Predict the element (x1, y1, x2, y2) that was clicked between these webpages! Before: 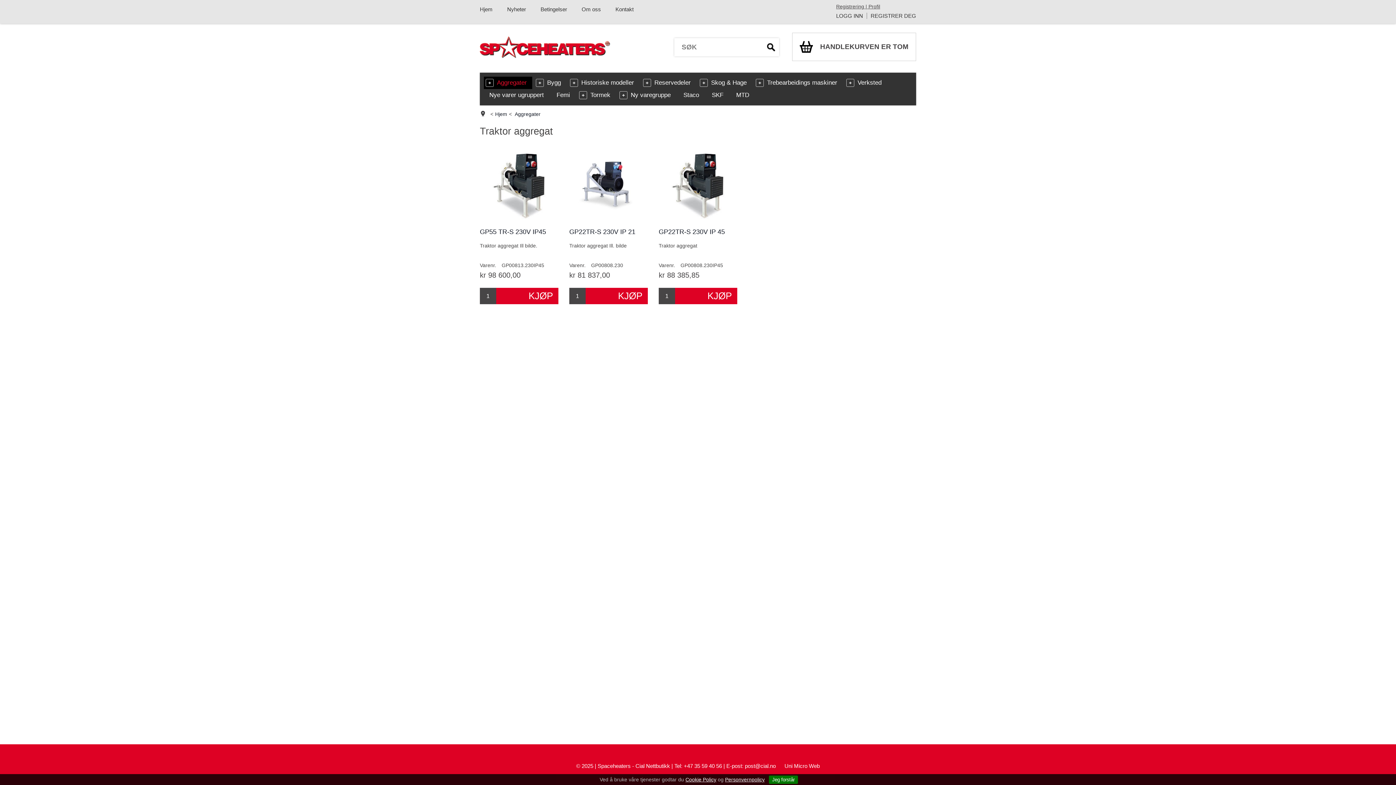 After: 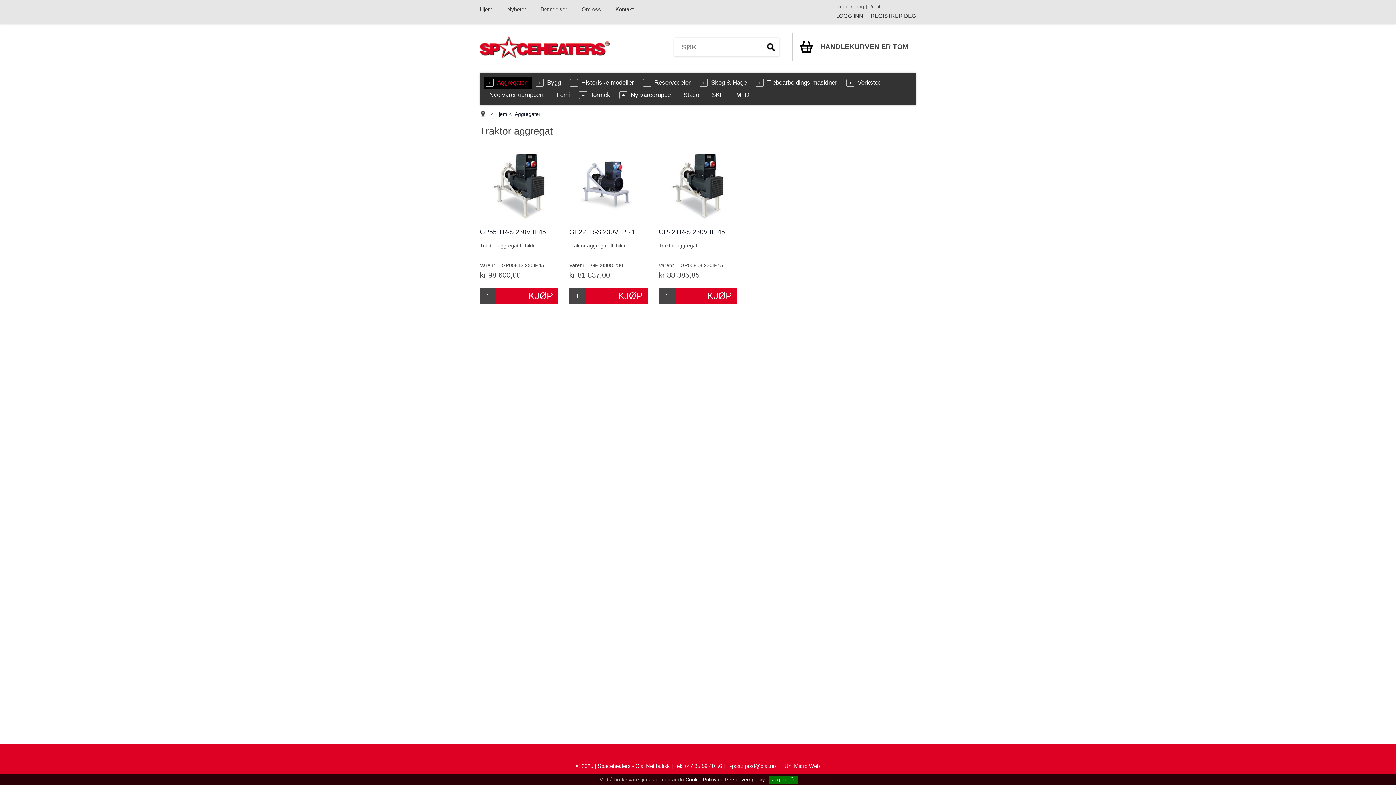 Action: bbox: (579, 91, 587, 99)